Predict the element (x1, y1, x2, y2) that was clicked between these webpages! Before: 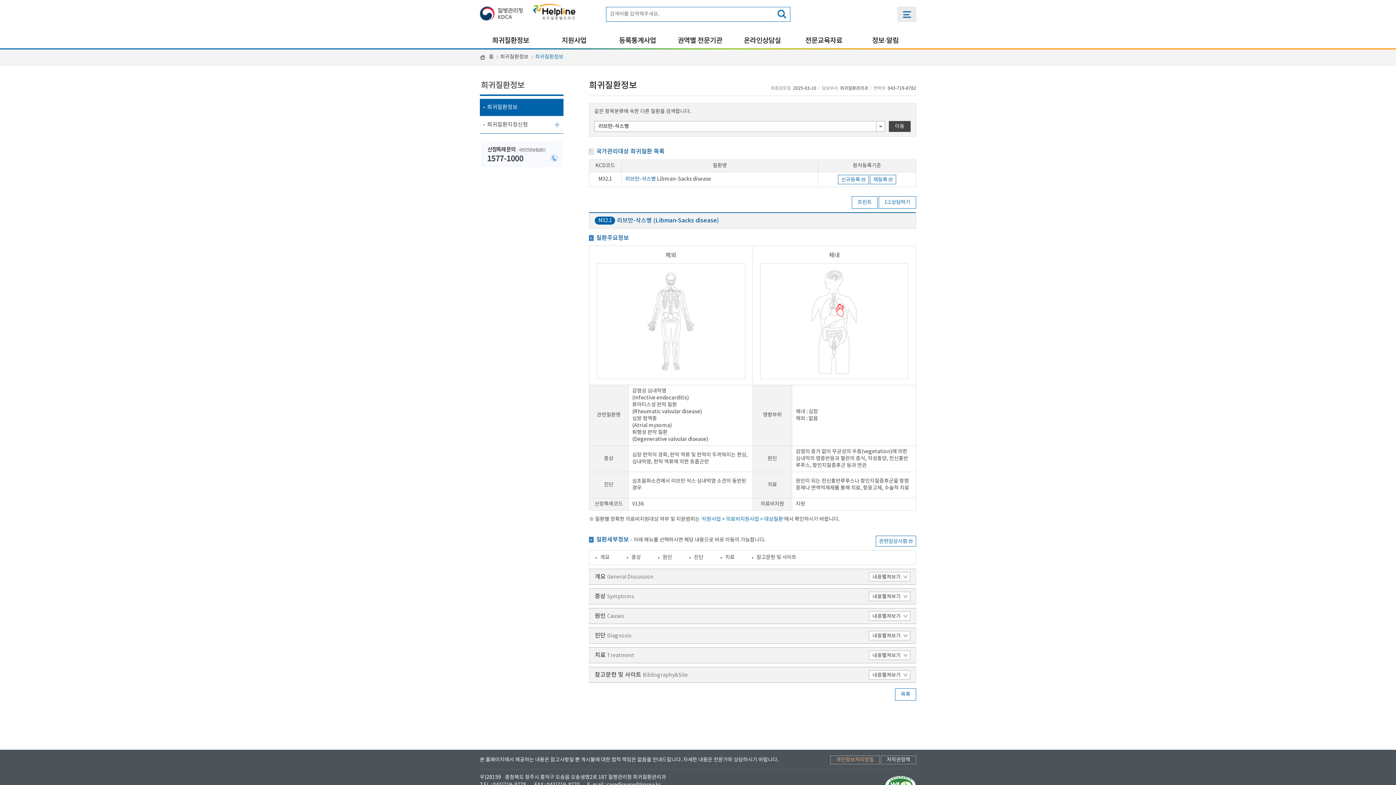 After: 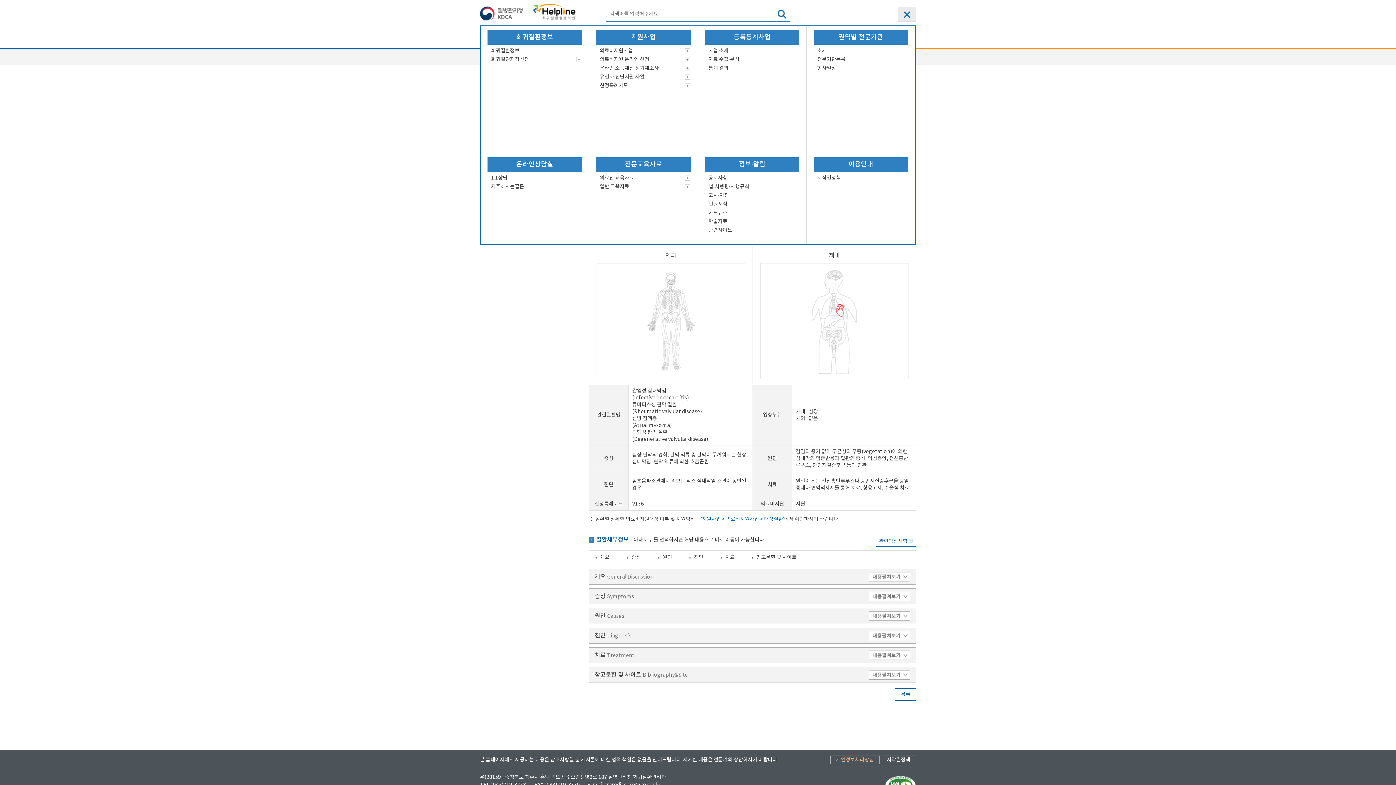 Action: label: 전체메뉴 열기 bbox: (897, 6, 916, 21)